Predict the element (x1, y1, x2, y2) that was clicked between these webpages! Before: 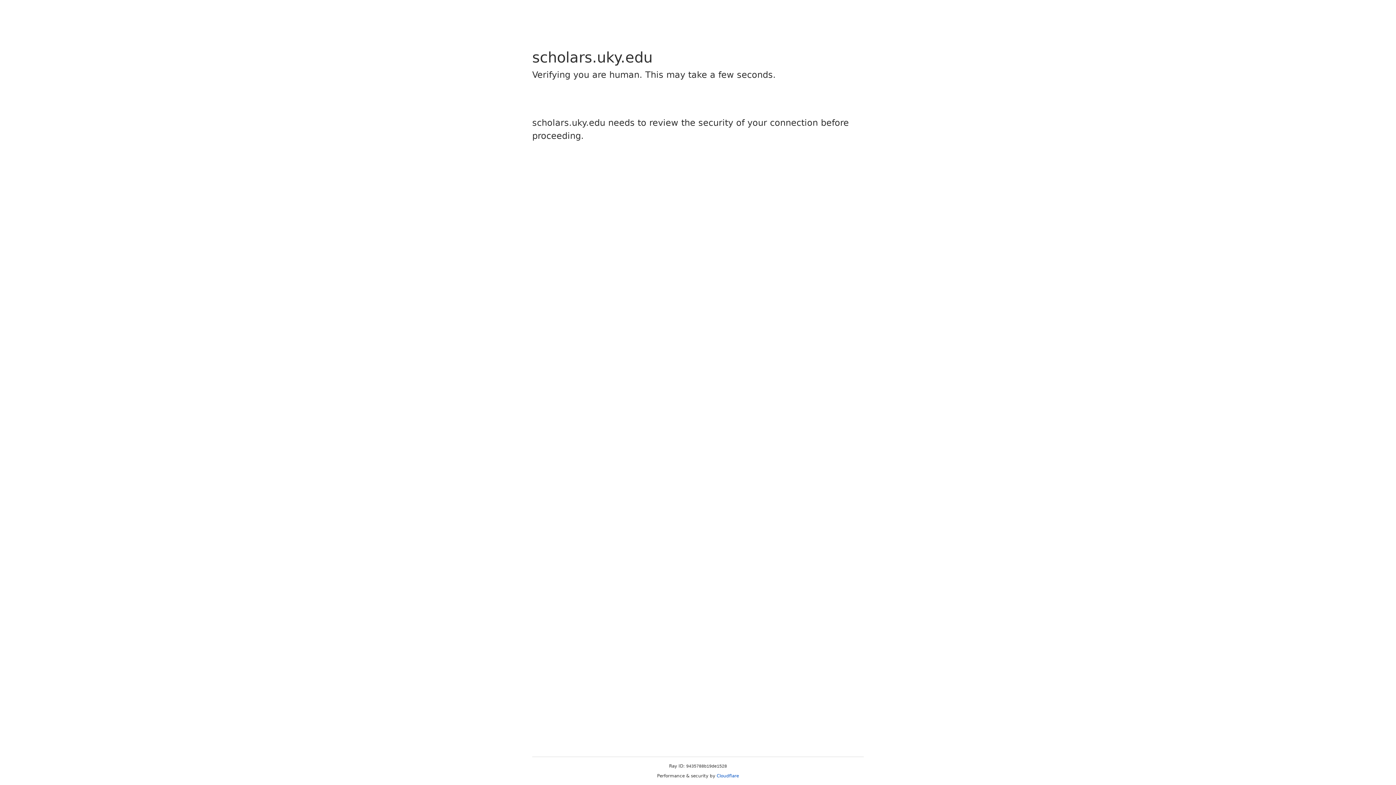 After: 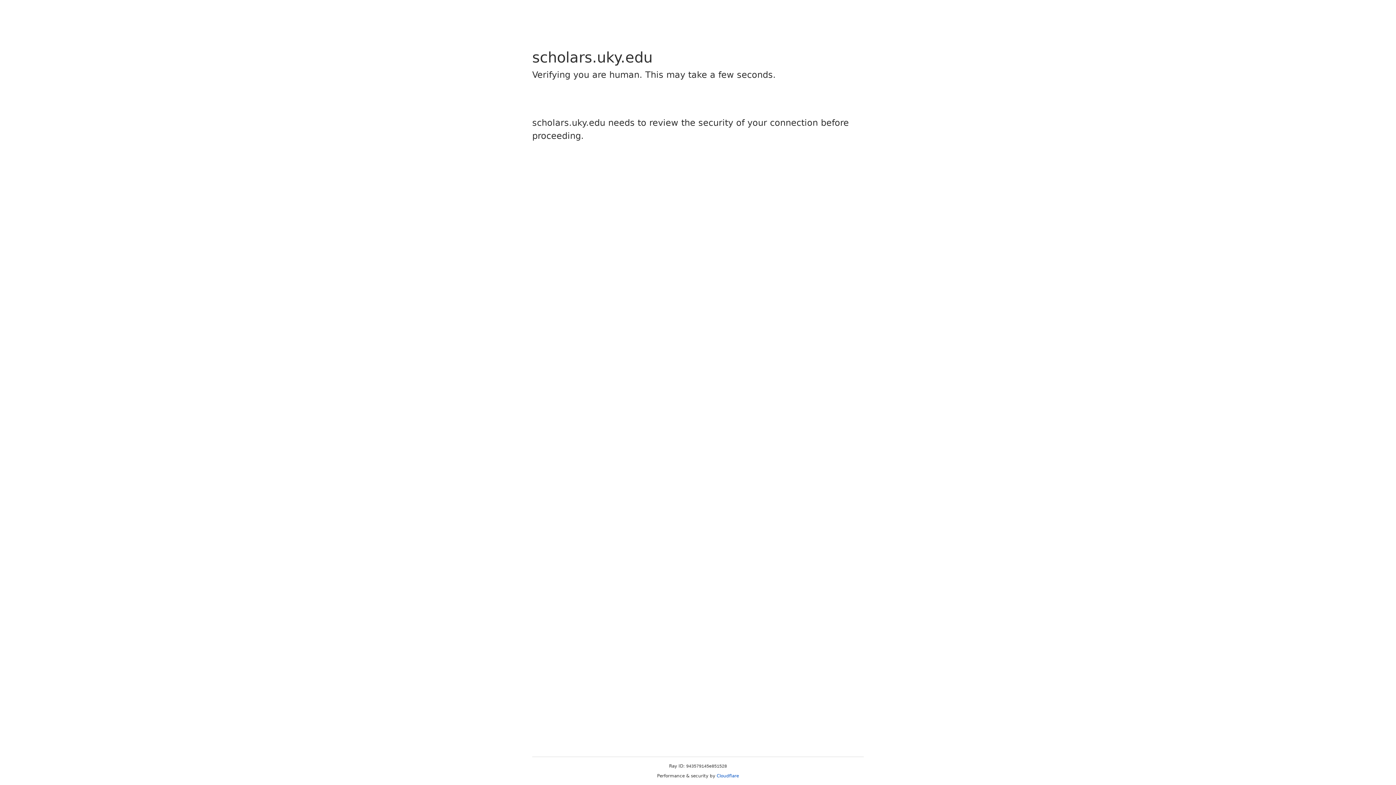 Action: bbox: (716, 773, 739, 778) label: Cloudflare